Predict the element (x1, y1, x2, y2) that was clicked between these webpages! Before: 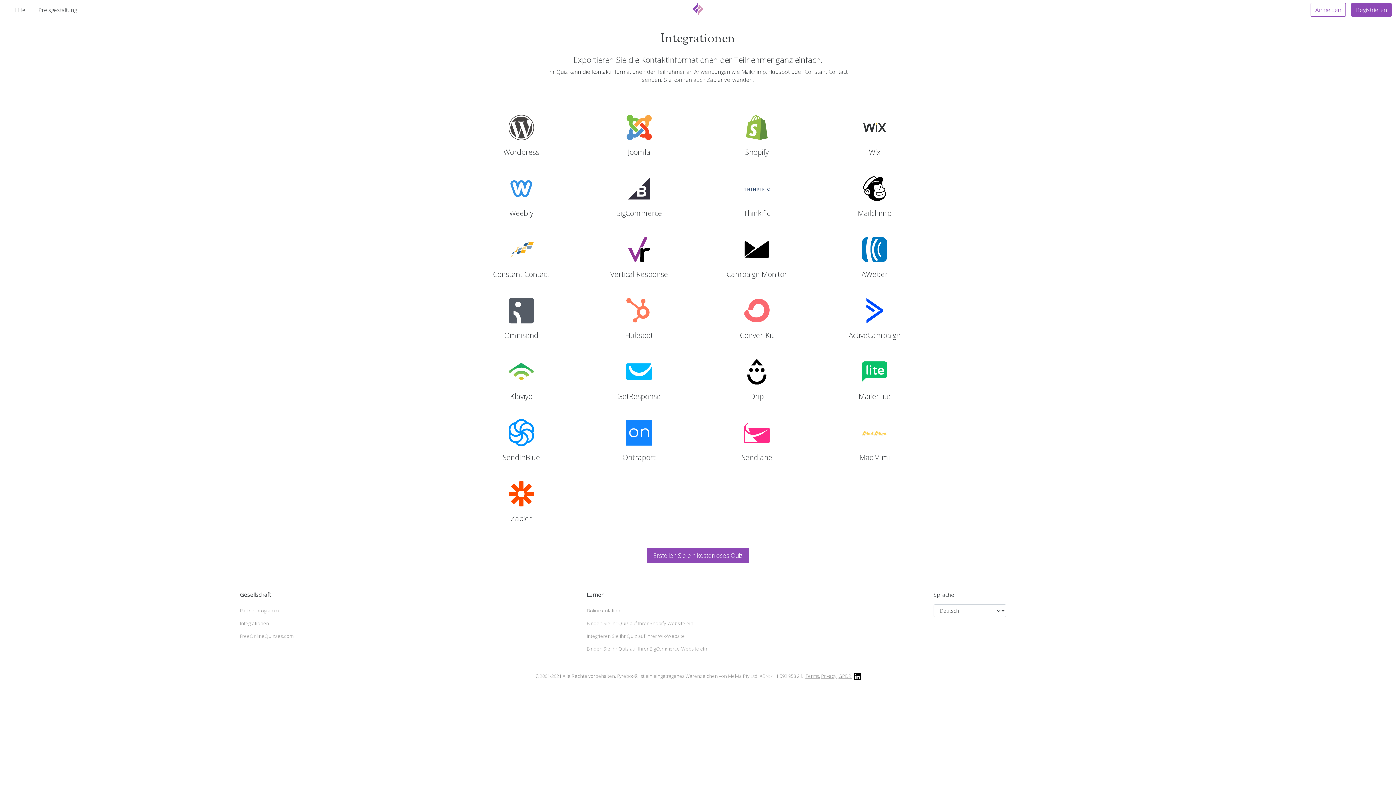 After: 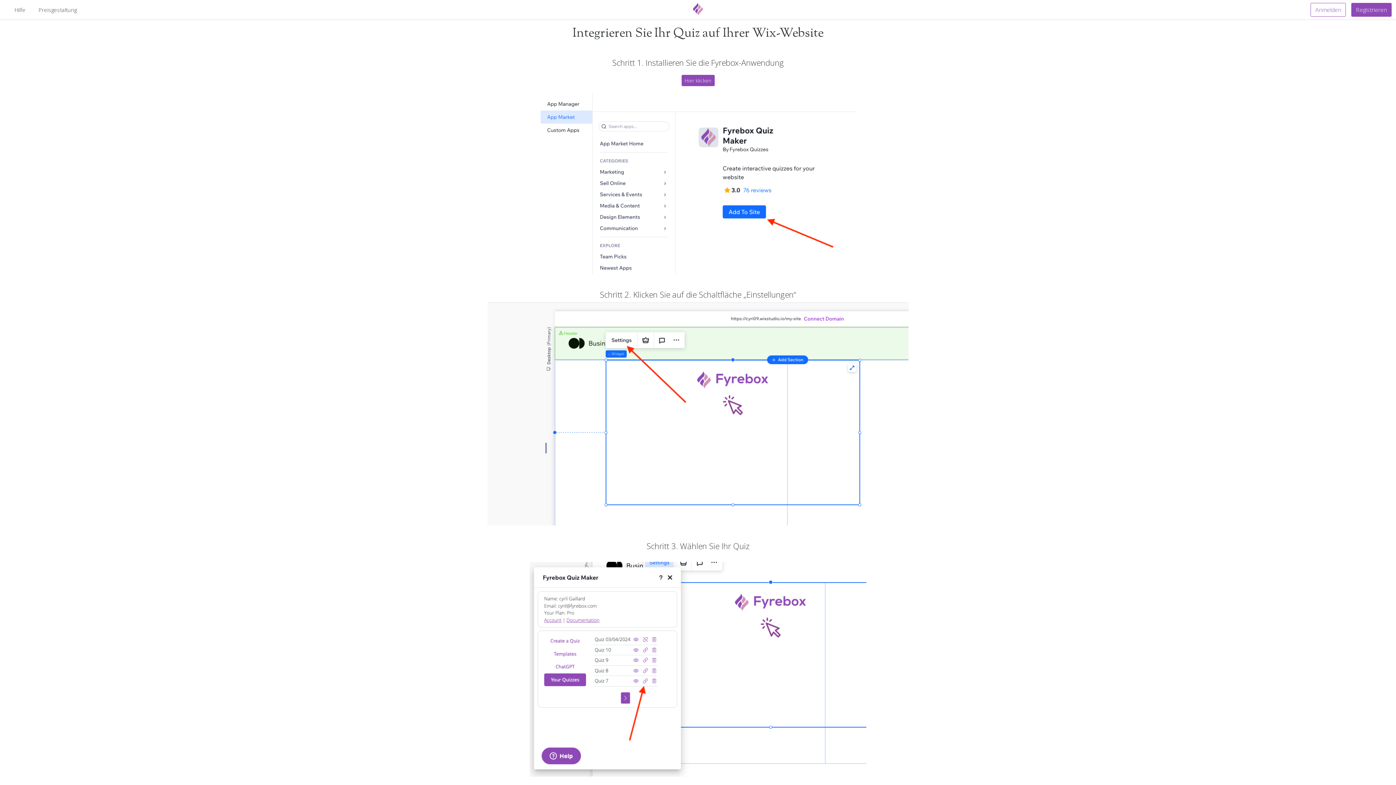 Action: bbox: (586, 630, 925, 642) label: Integrieren Sie Ihr Quiz auf Ihrer Wix-Website